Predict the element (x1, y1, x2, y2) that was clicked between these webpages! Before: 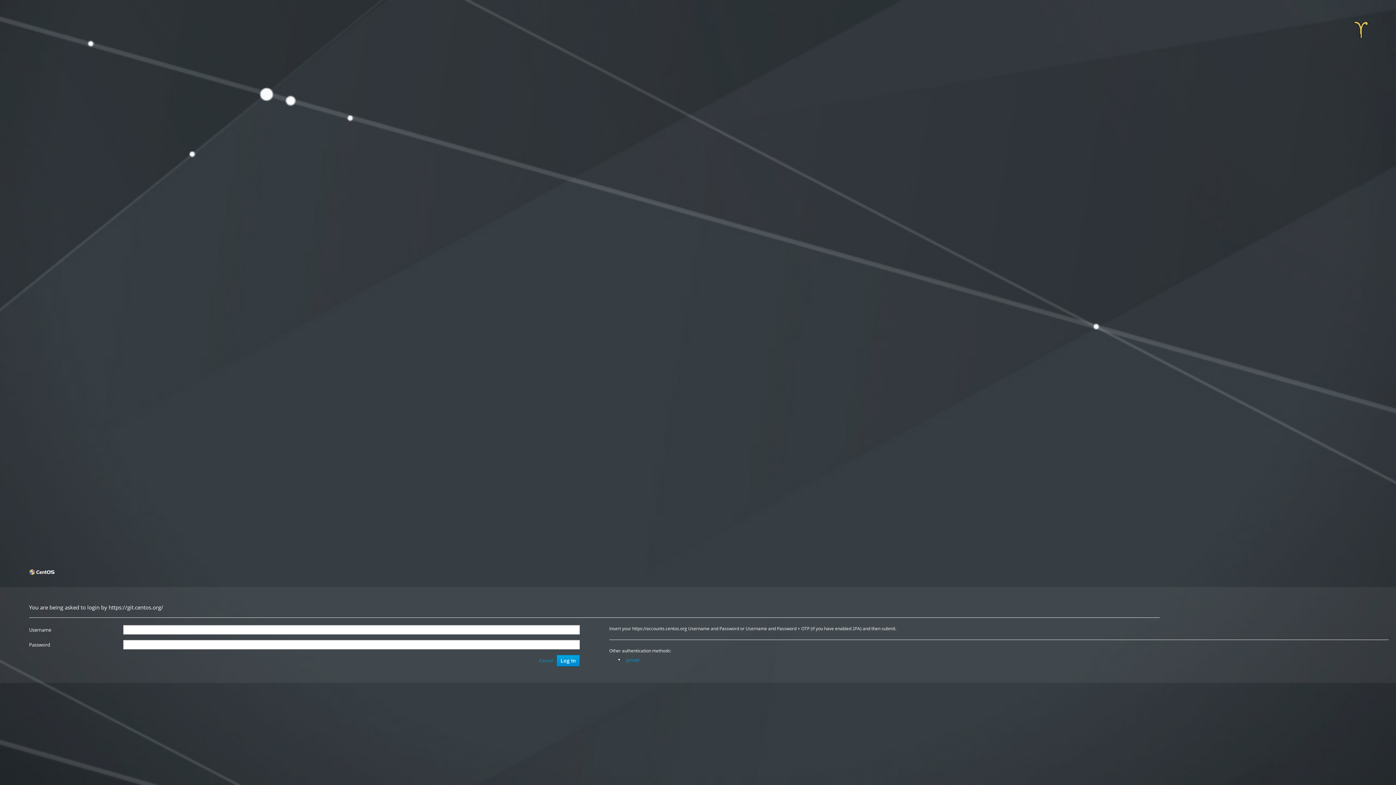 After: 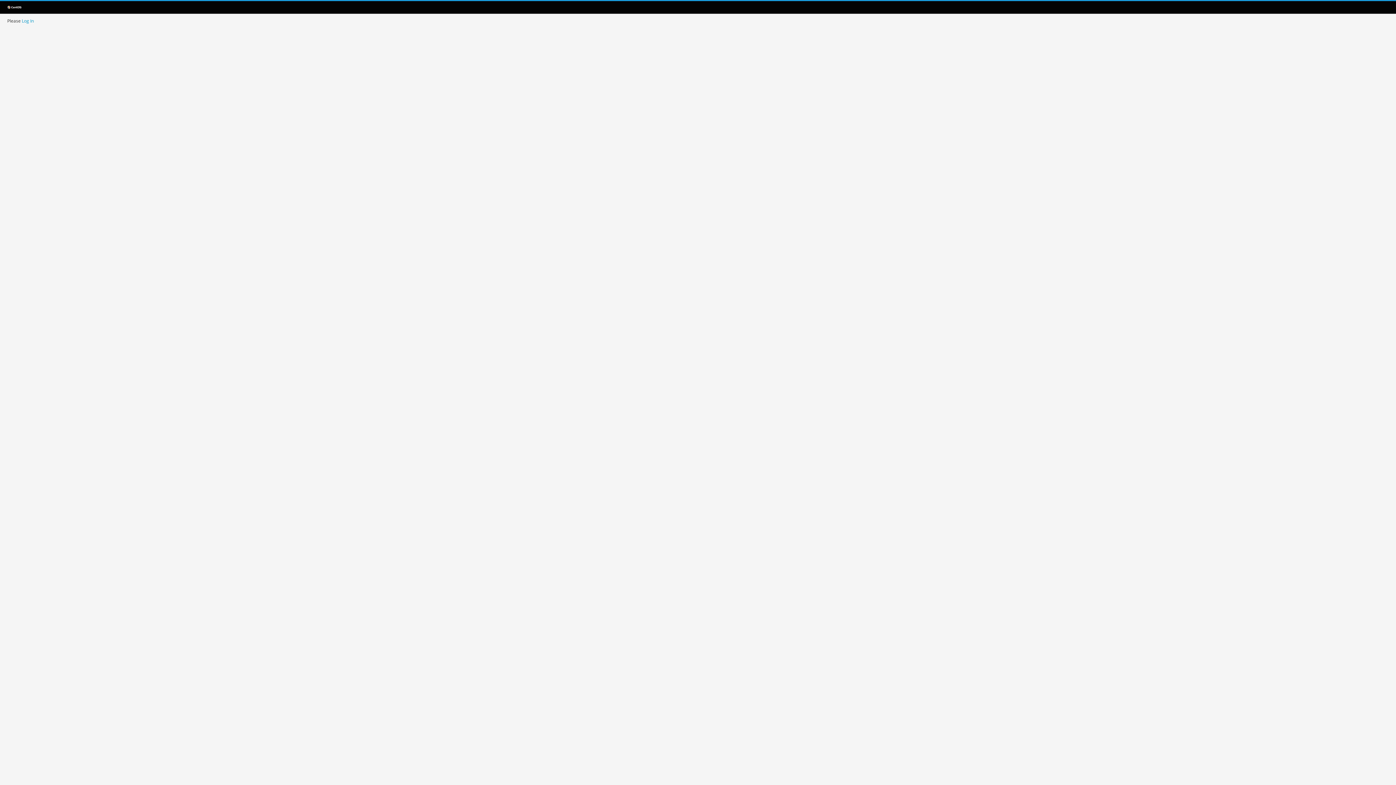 Action: bbox: (1349, 18, 1373, 41)